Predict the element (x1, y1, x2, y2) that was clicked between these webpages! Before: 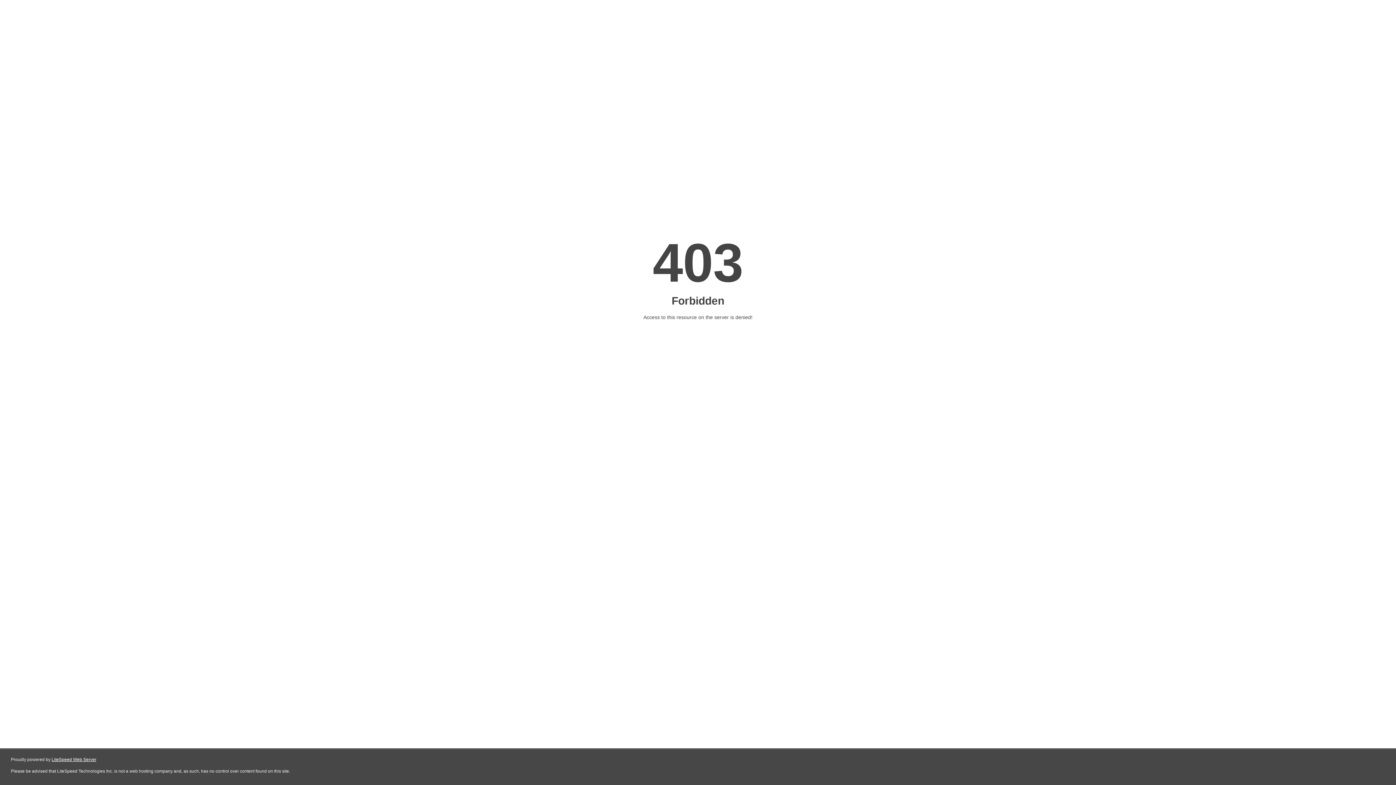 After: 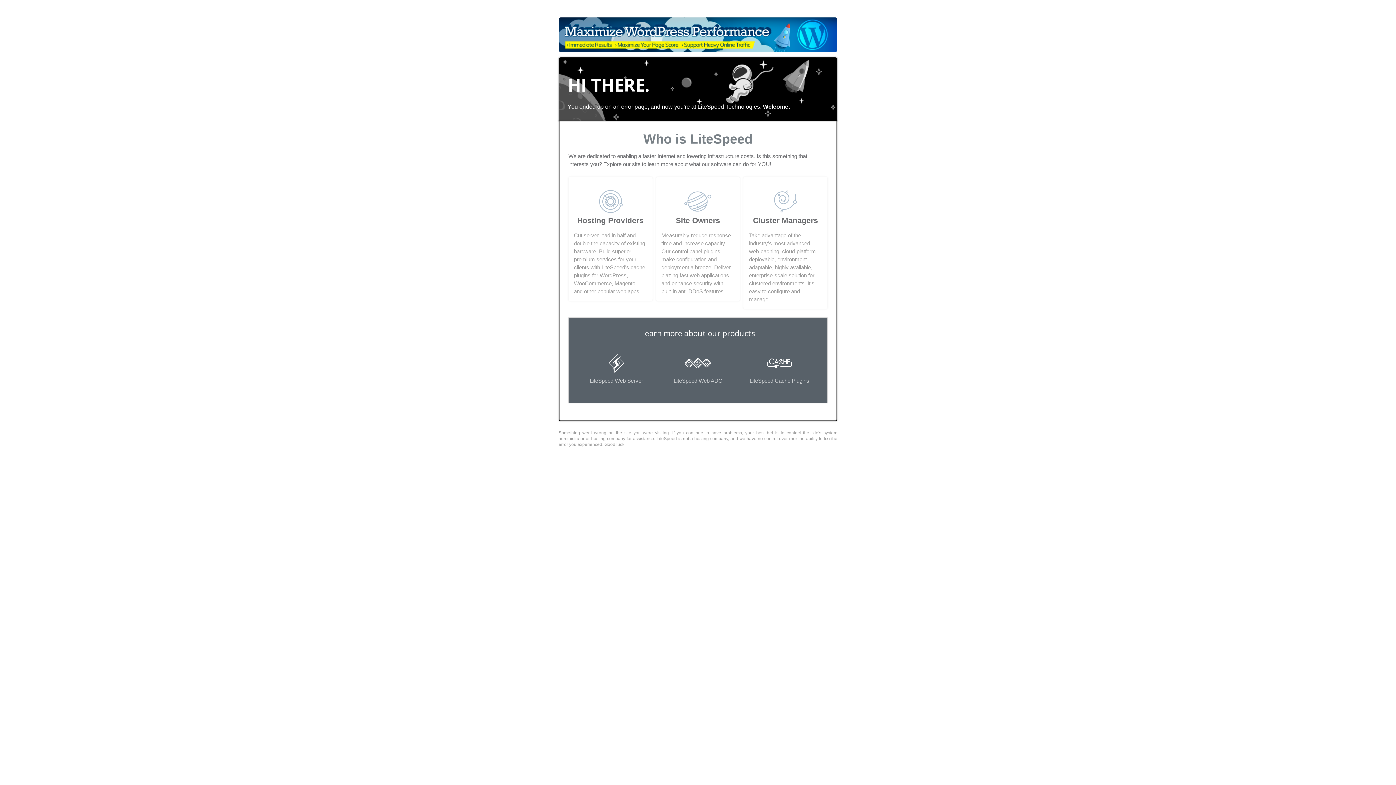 Action: bbox: (51, 757, 96, 762) label: LiteSpeed Web Server